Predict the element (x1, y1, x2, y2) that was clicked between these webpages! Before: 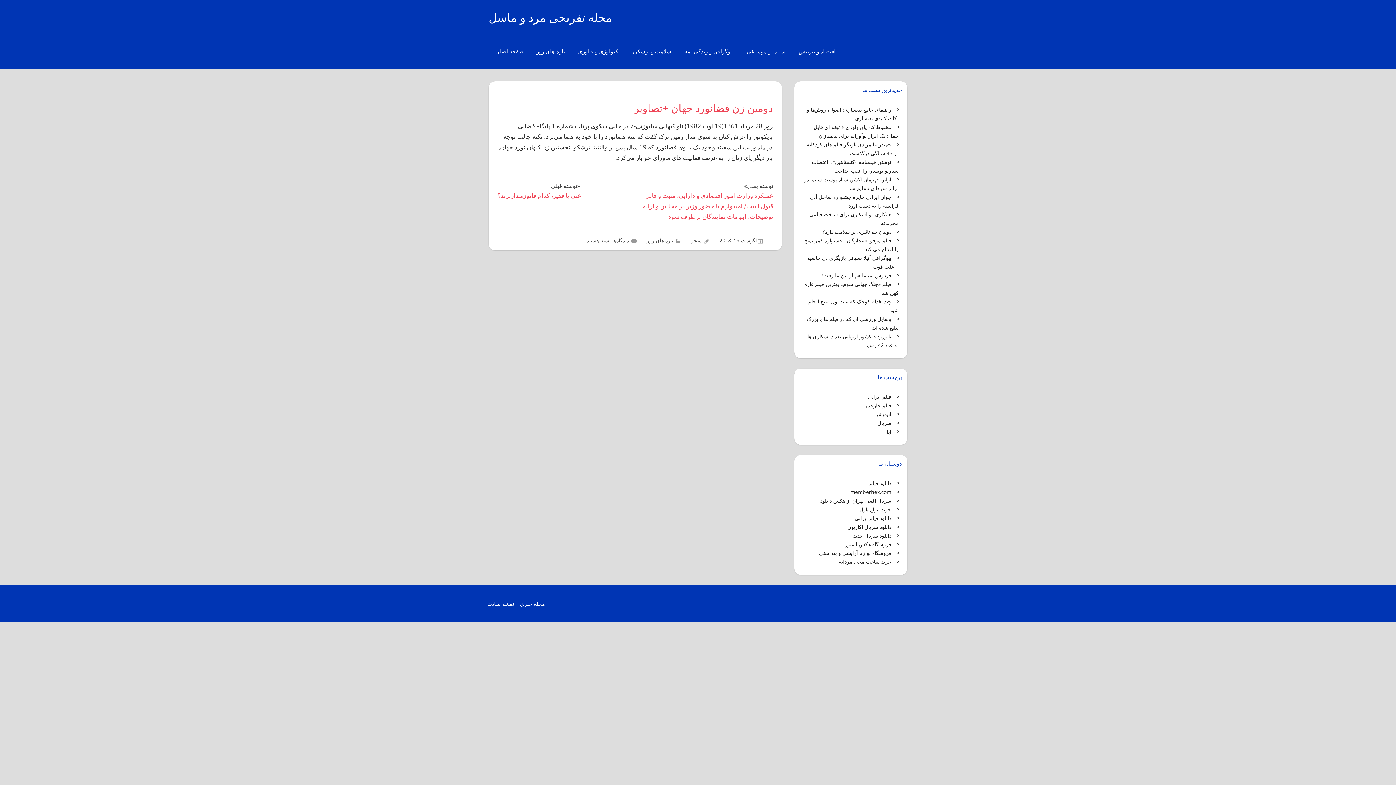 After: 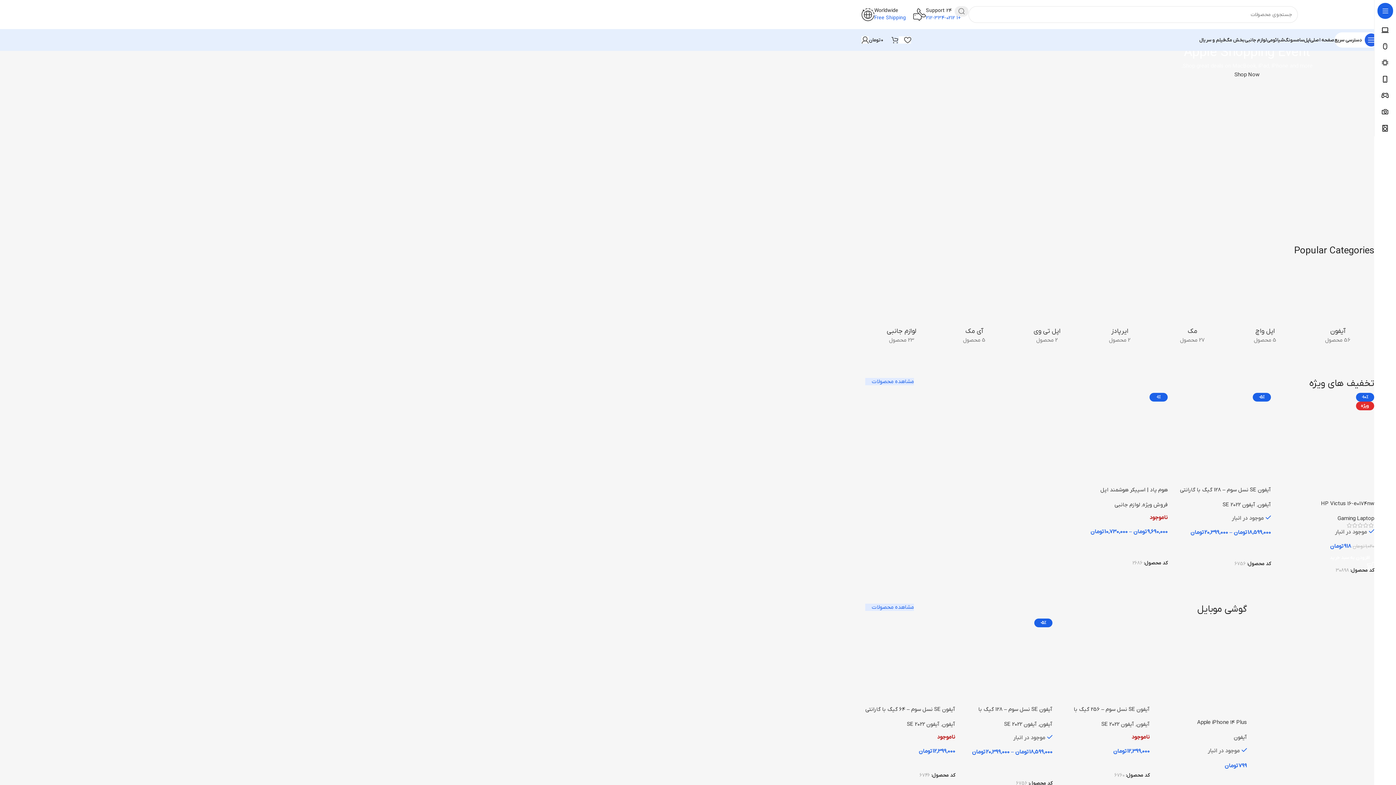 Action: label: فروشگاه هکس استور bbox: (845, 541, 891, 548)